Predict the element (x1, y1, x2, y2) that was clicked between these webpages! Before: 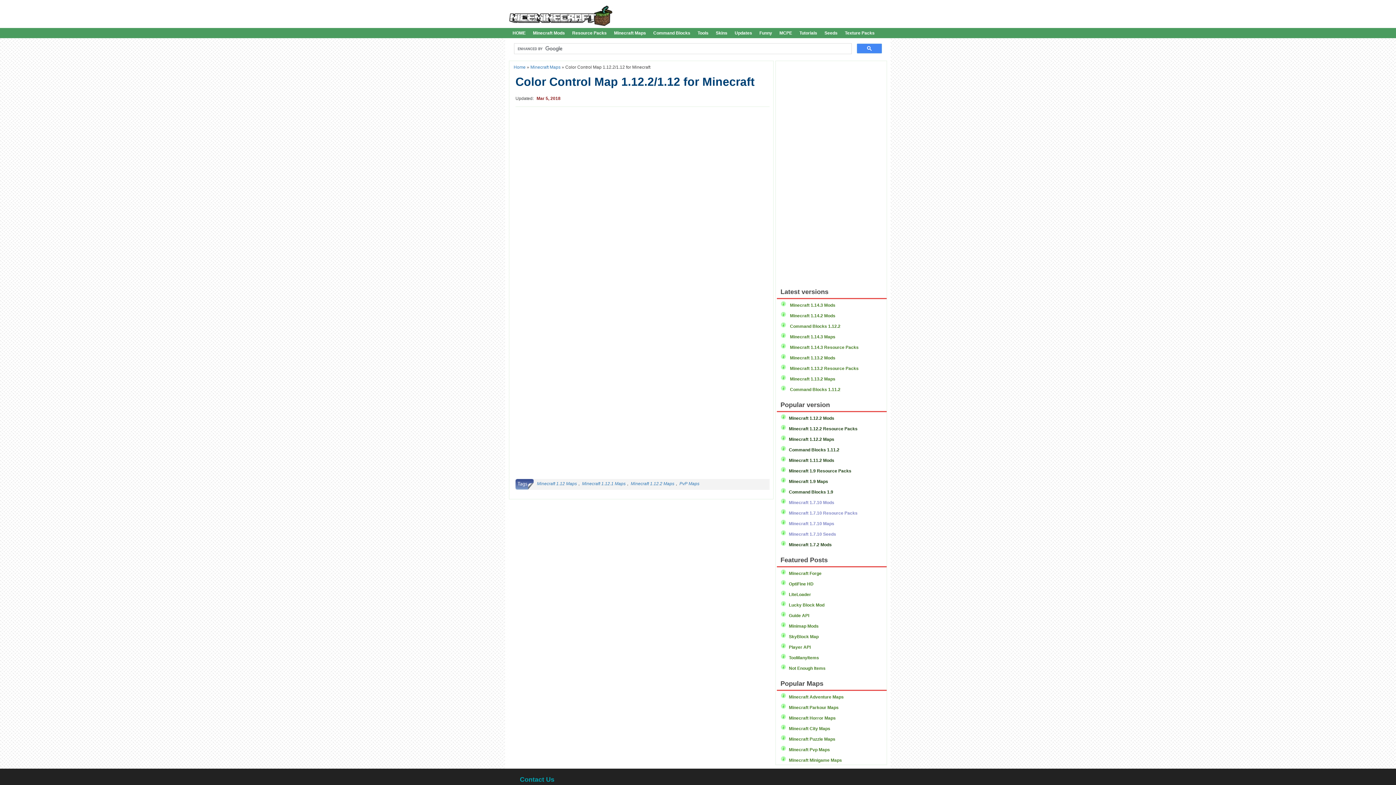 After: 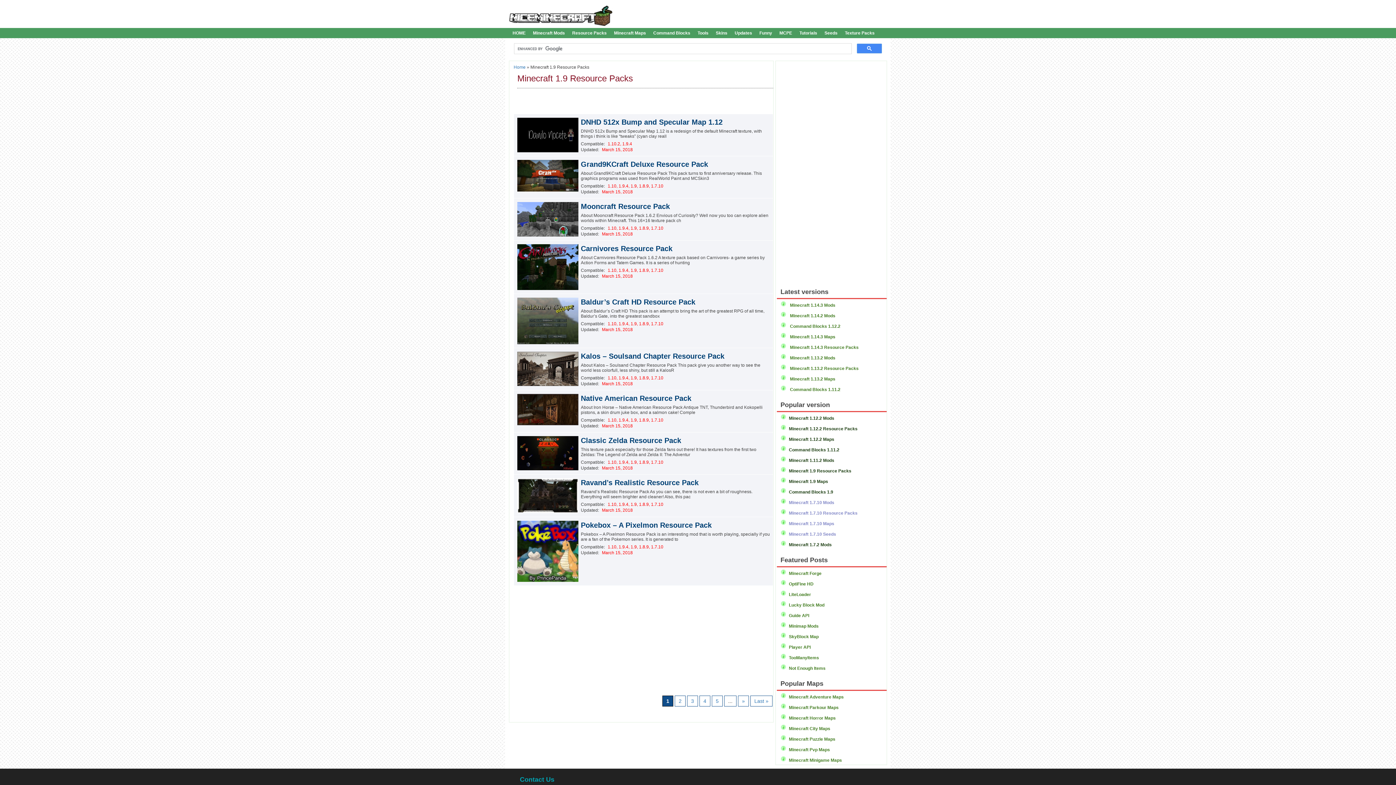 Action: bbox: (789, 468, 851, 473) label: Minecraft 1.9 Resource Packs